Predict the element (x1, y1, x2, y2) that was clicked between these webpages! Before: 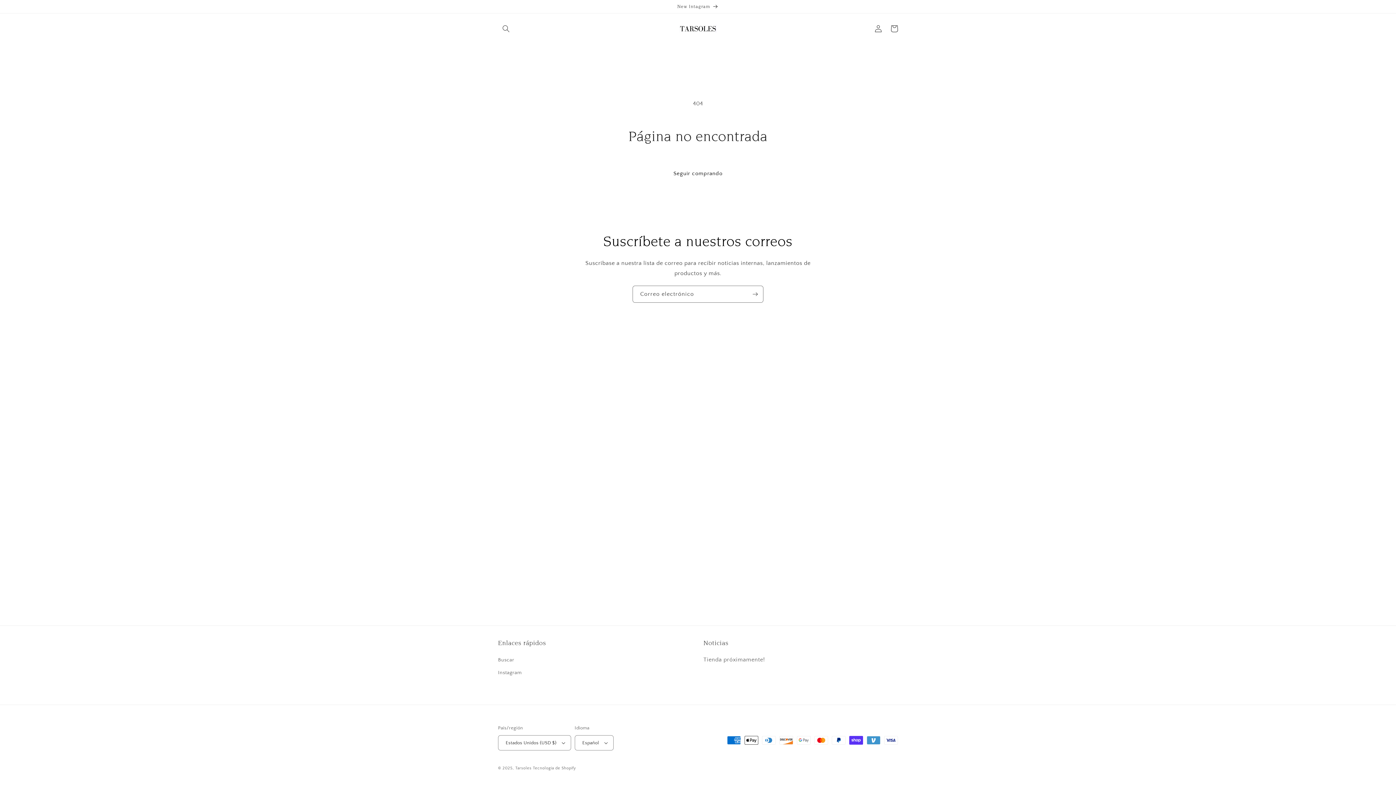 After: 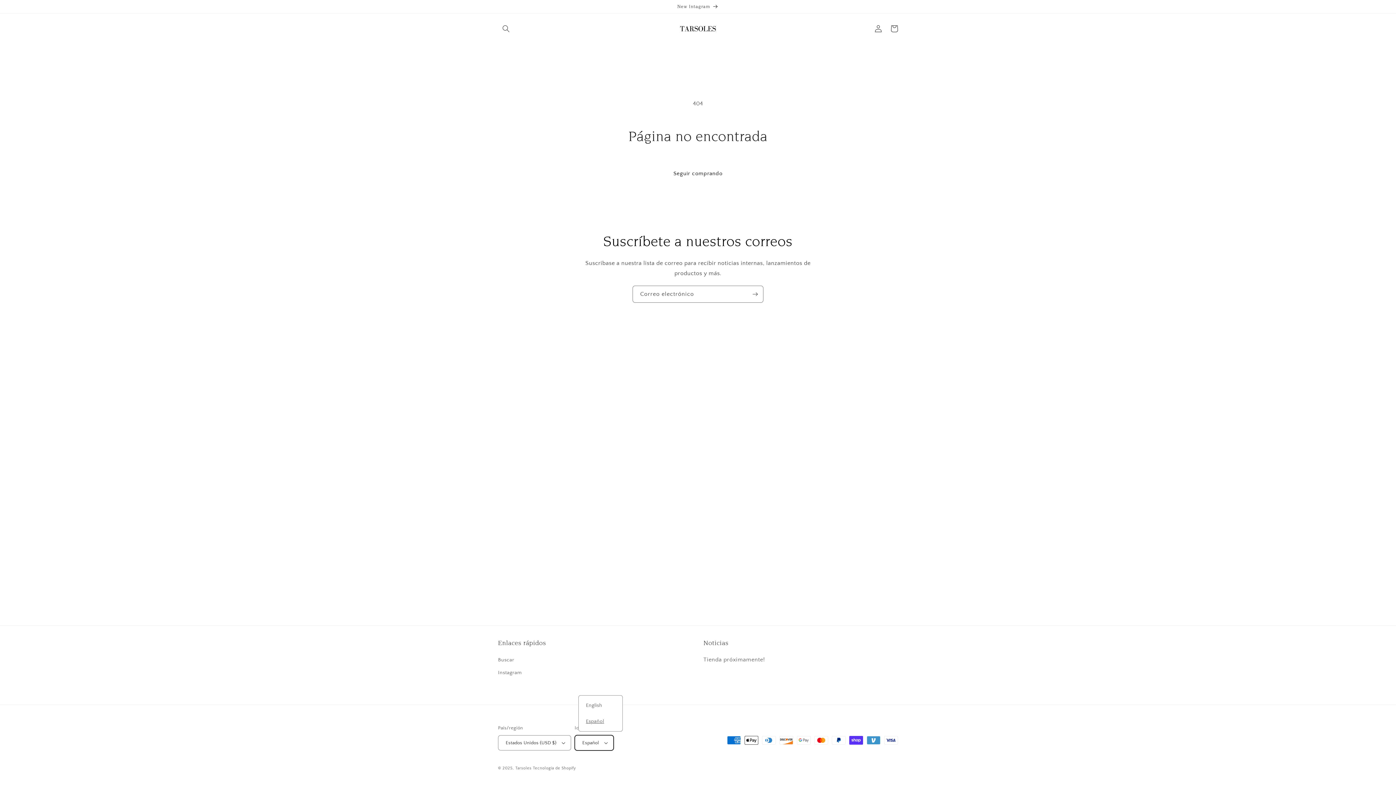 Action: bbox: (574, 735, 613, 750) label: Español